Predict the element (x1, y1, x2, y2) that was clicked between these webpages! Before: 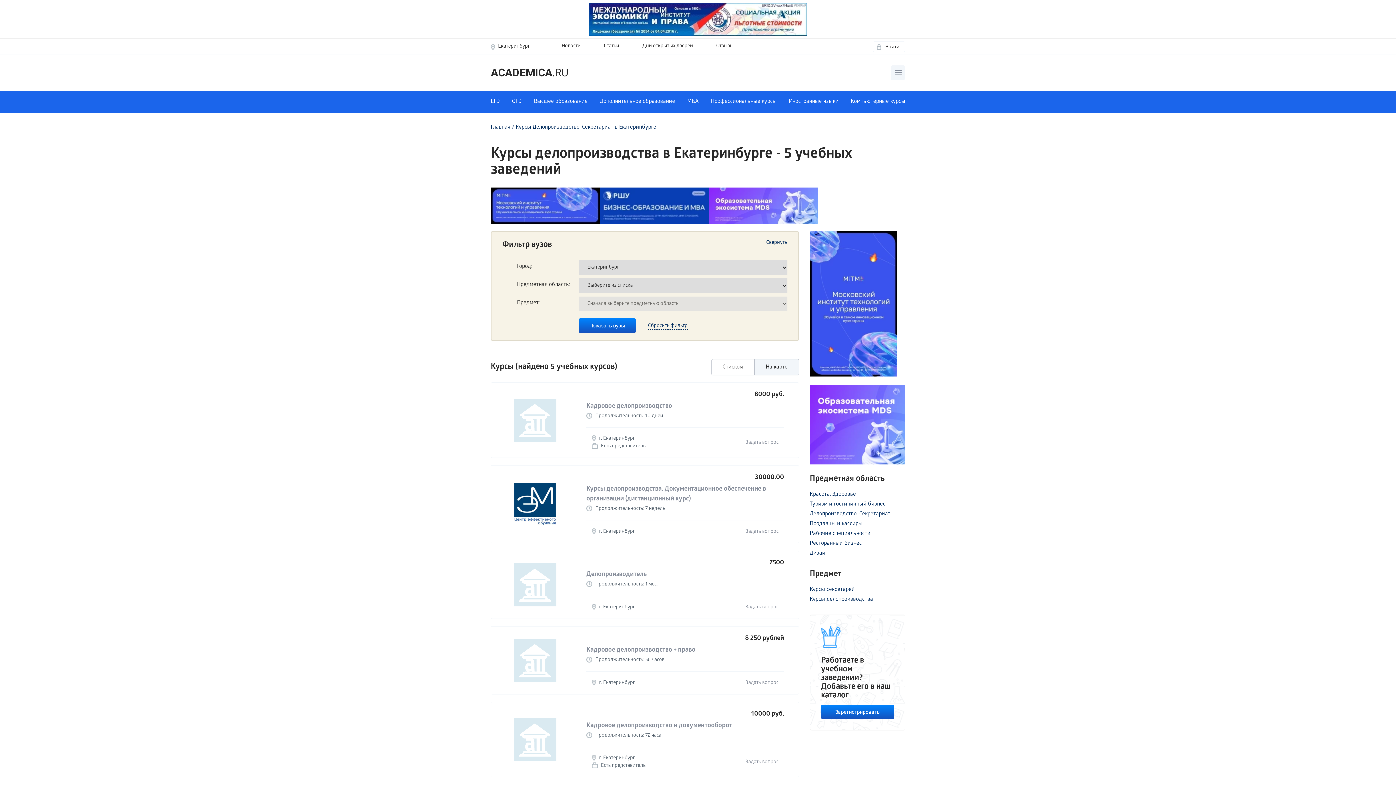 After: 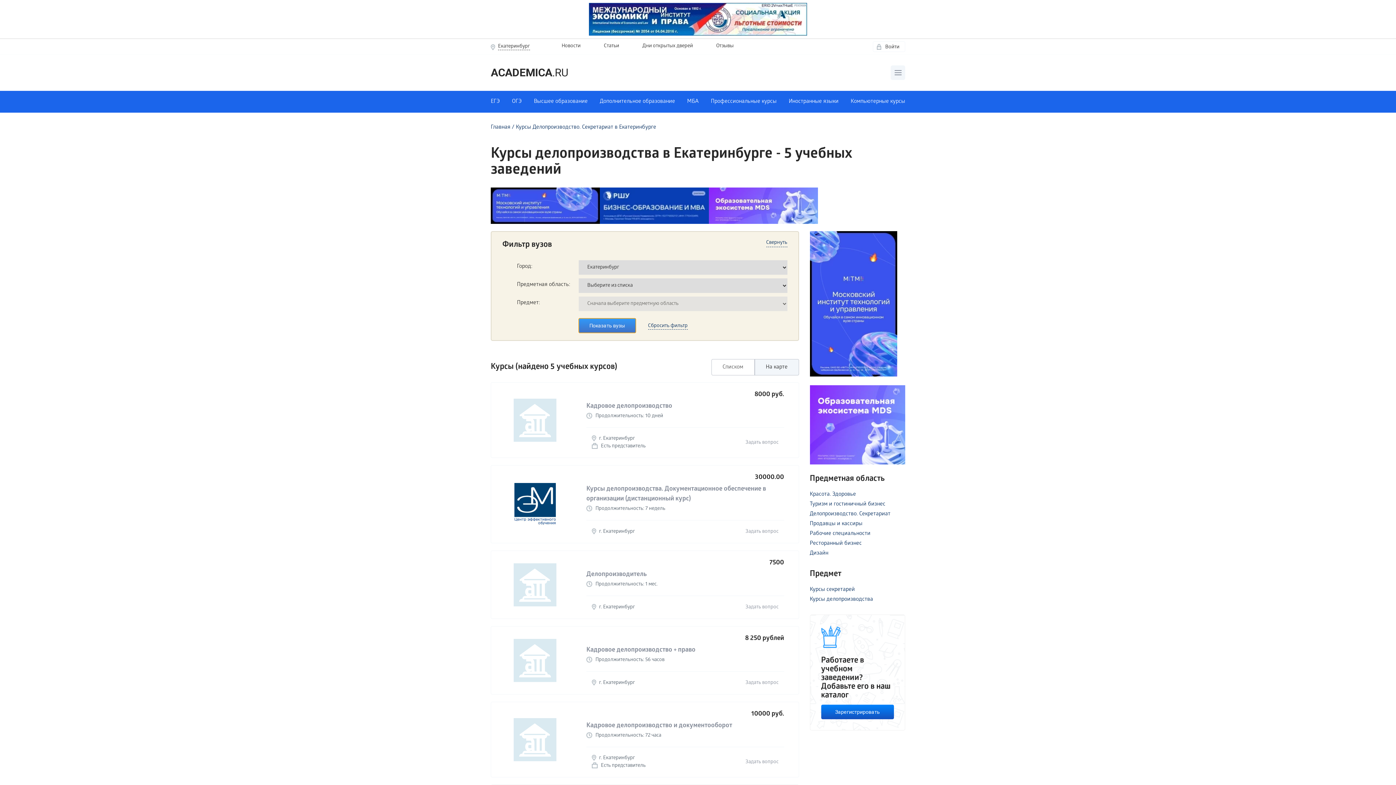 Action: label: Показать вузы bbox: (578, 318, 635, 333)